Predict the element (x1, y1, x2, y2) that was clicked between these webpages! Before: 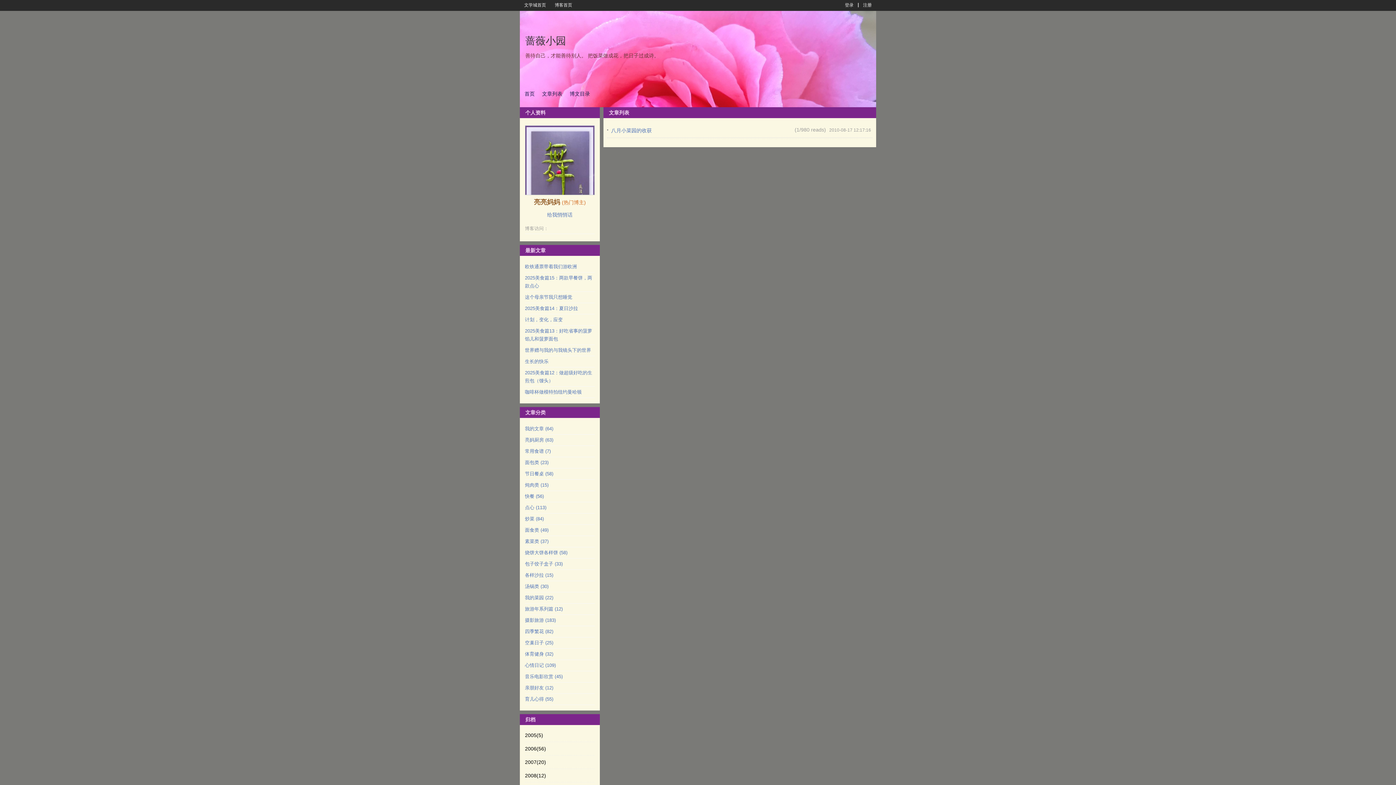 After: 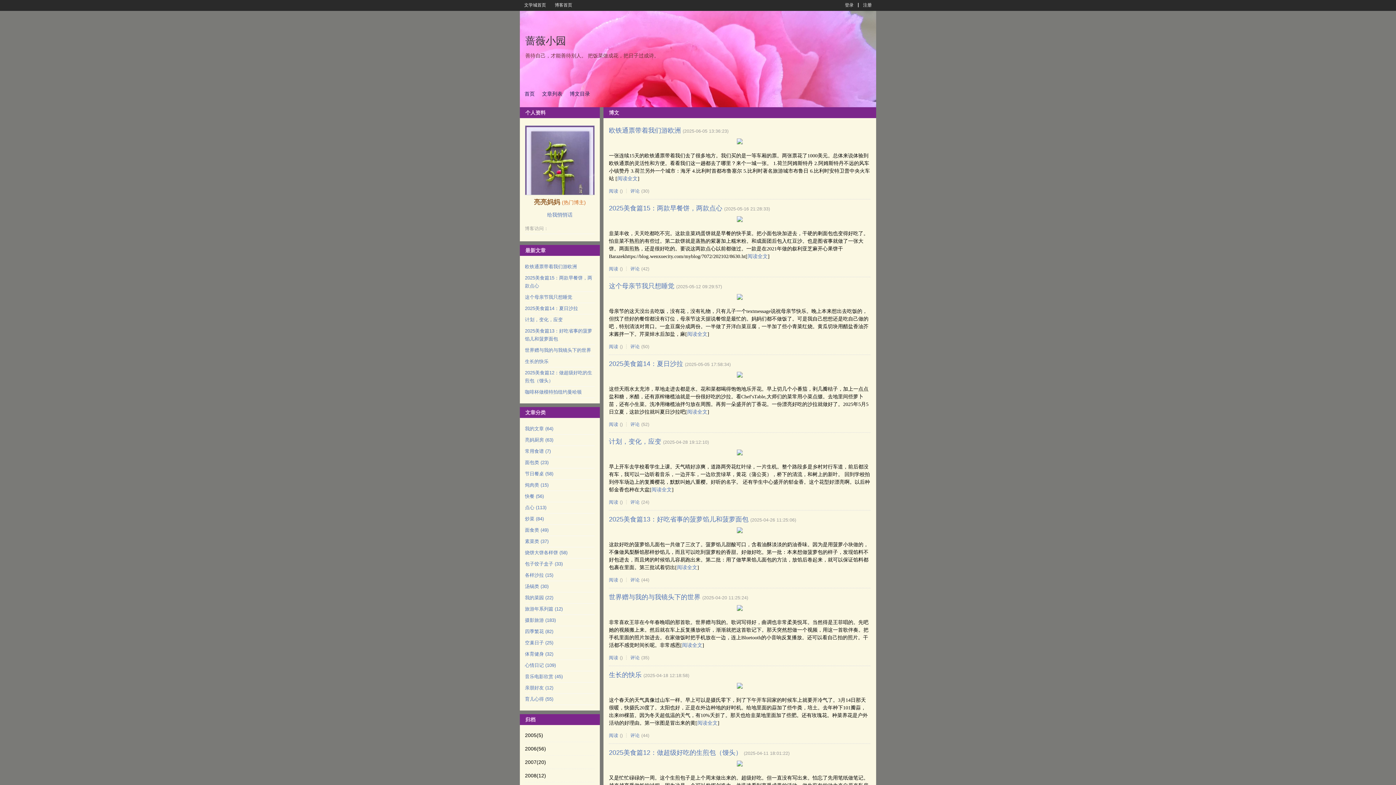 Action: bbox: (525, 35, 566, 46) label: 蔷薇小园